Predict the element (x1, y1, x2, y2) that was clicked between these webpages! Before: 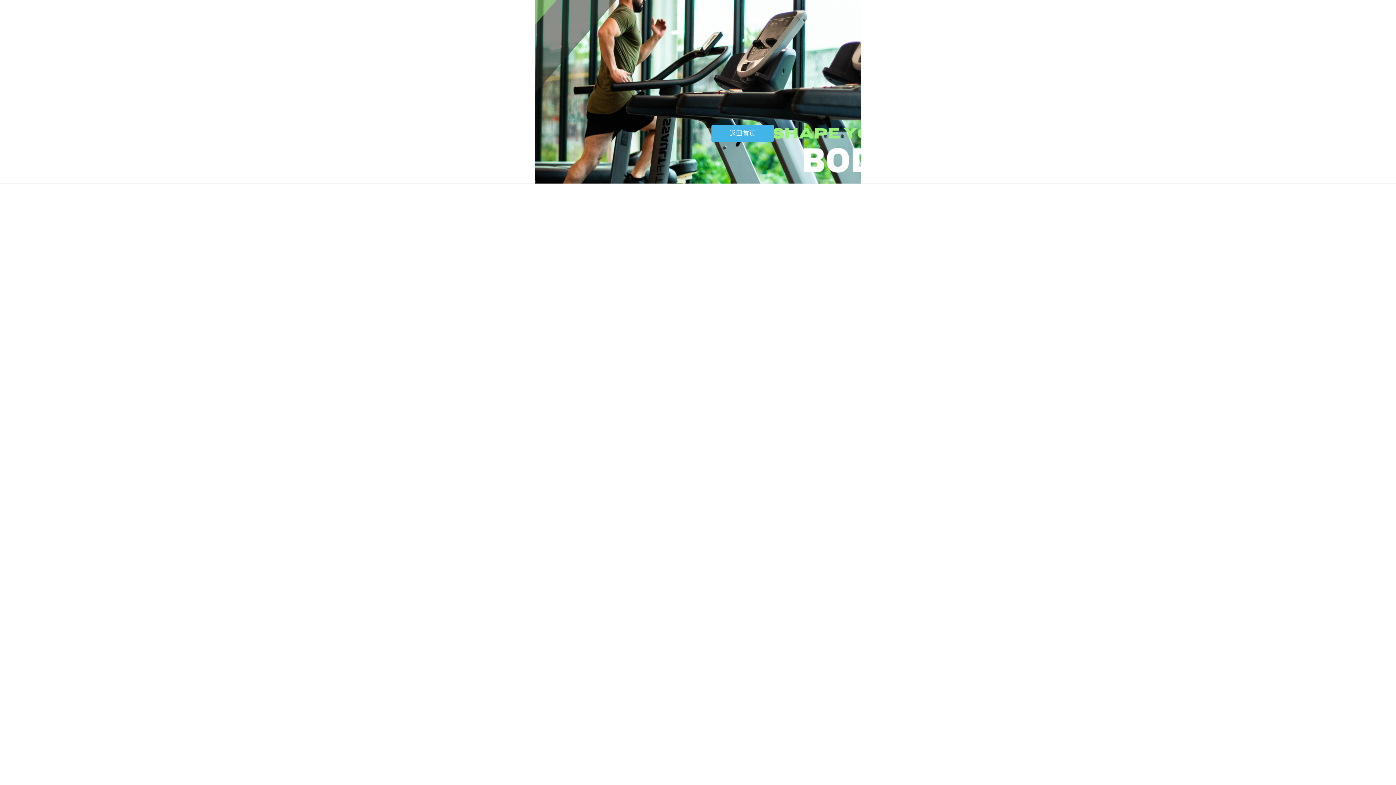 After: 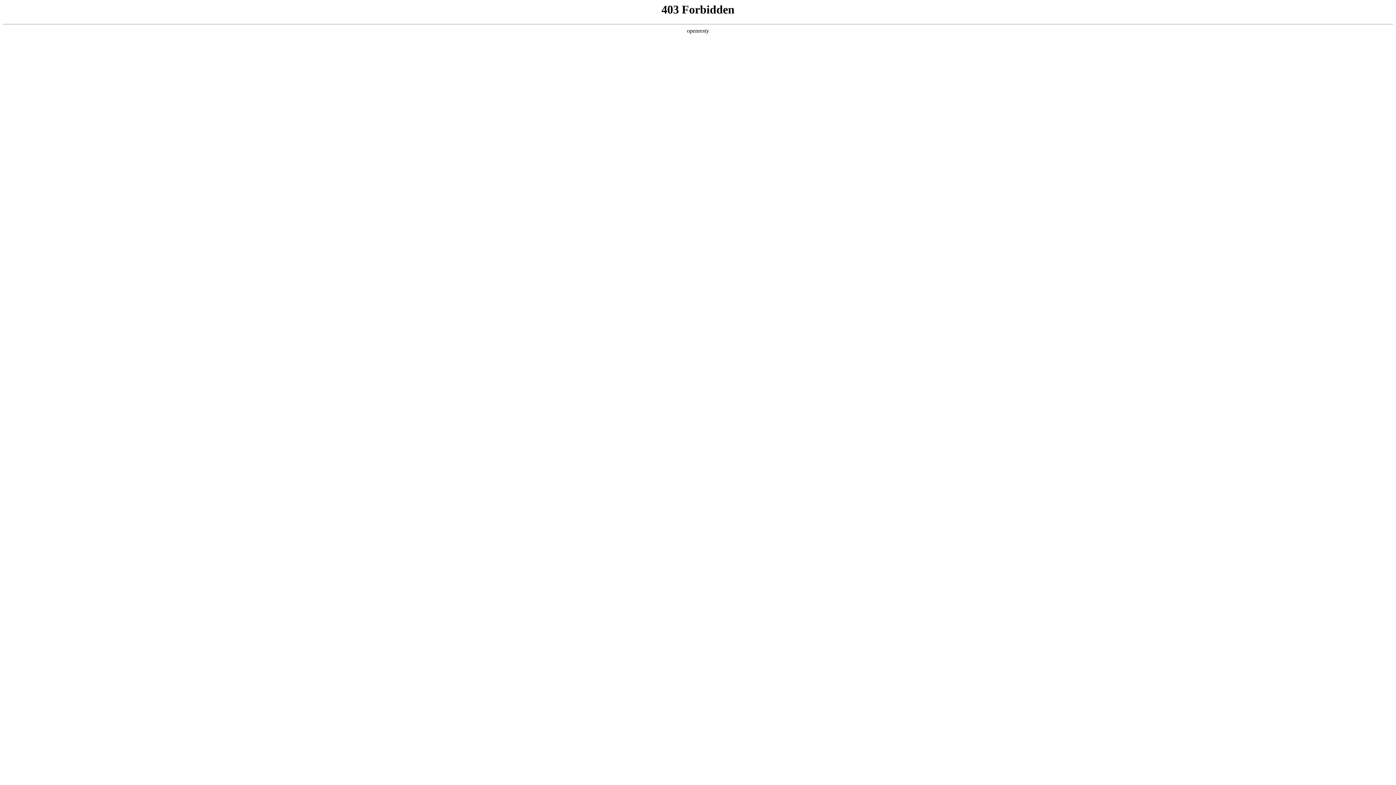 Action: label: 返回首页 bbox: (711, 124, 774, 142)